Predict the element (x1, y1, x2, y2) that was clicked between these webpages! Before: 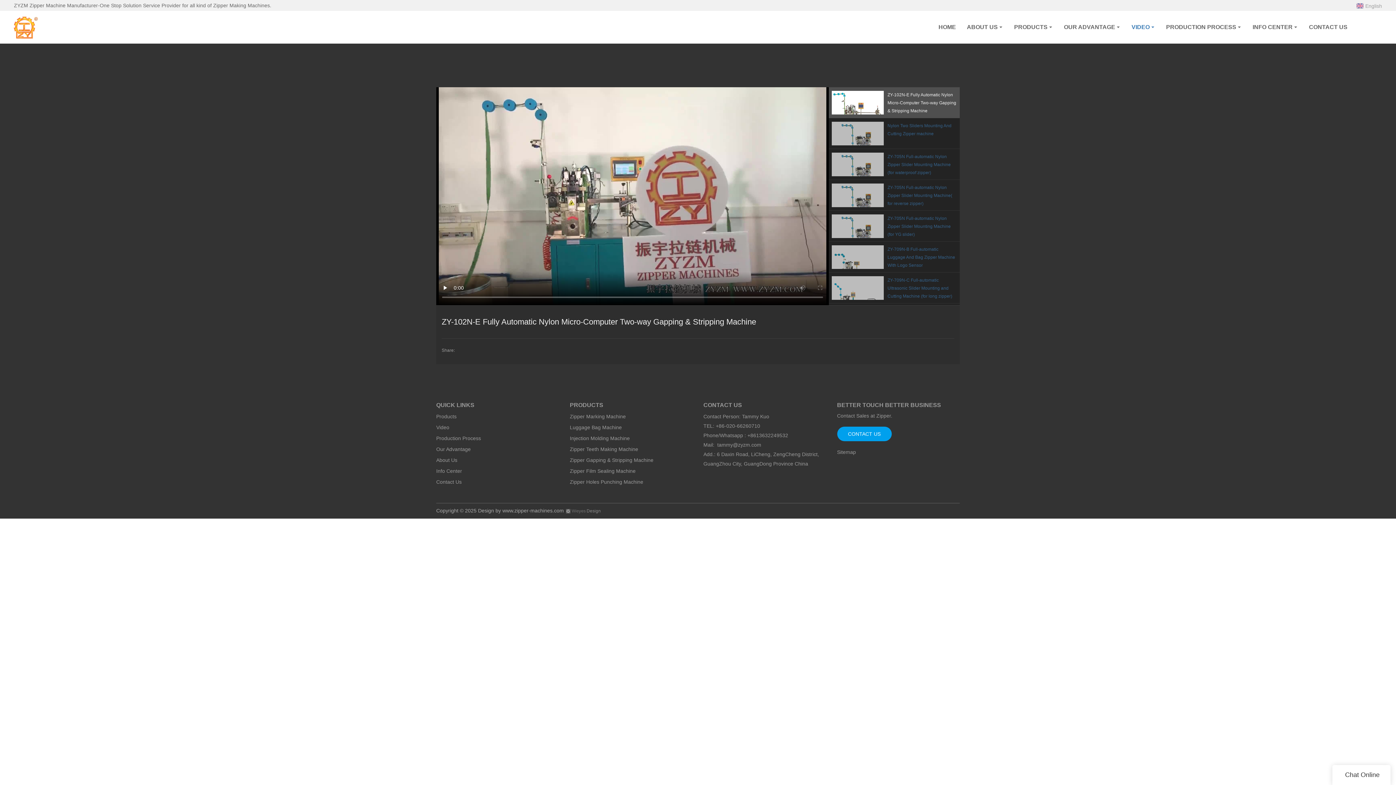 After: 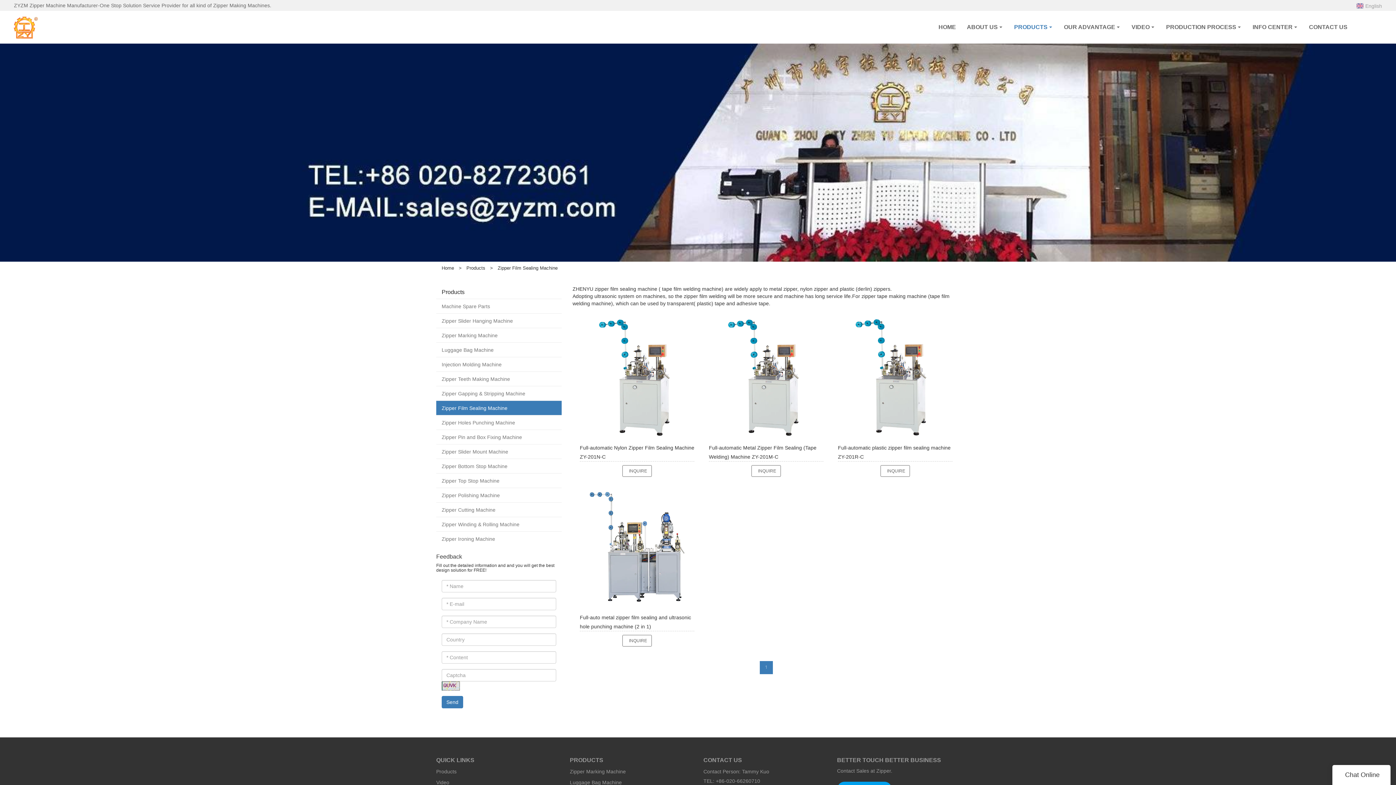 Action: label: Zipper Film Sealing Machine bbox: (570, 468, 635, 474)